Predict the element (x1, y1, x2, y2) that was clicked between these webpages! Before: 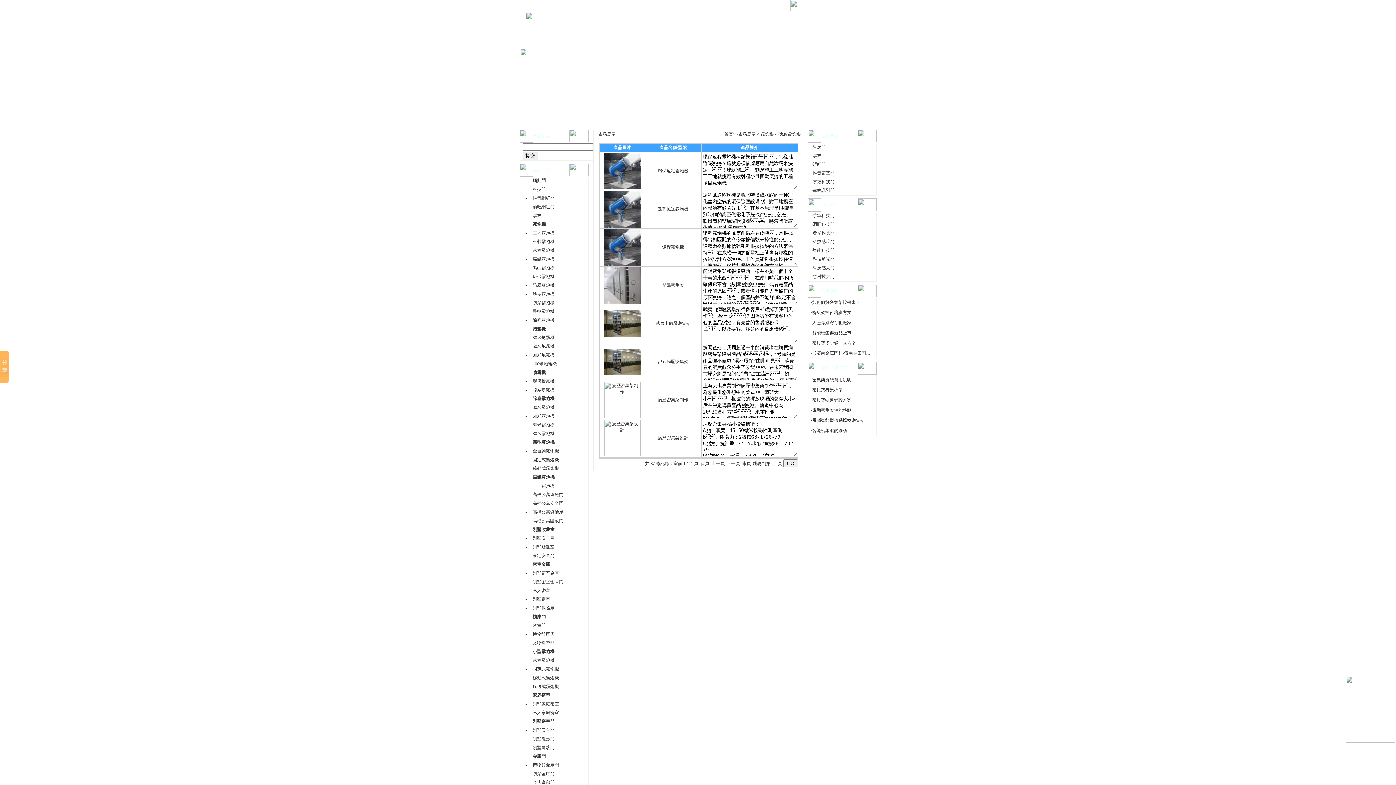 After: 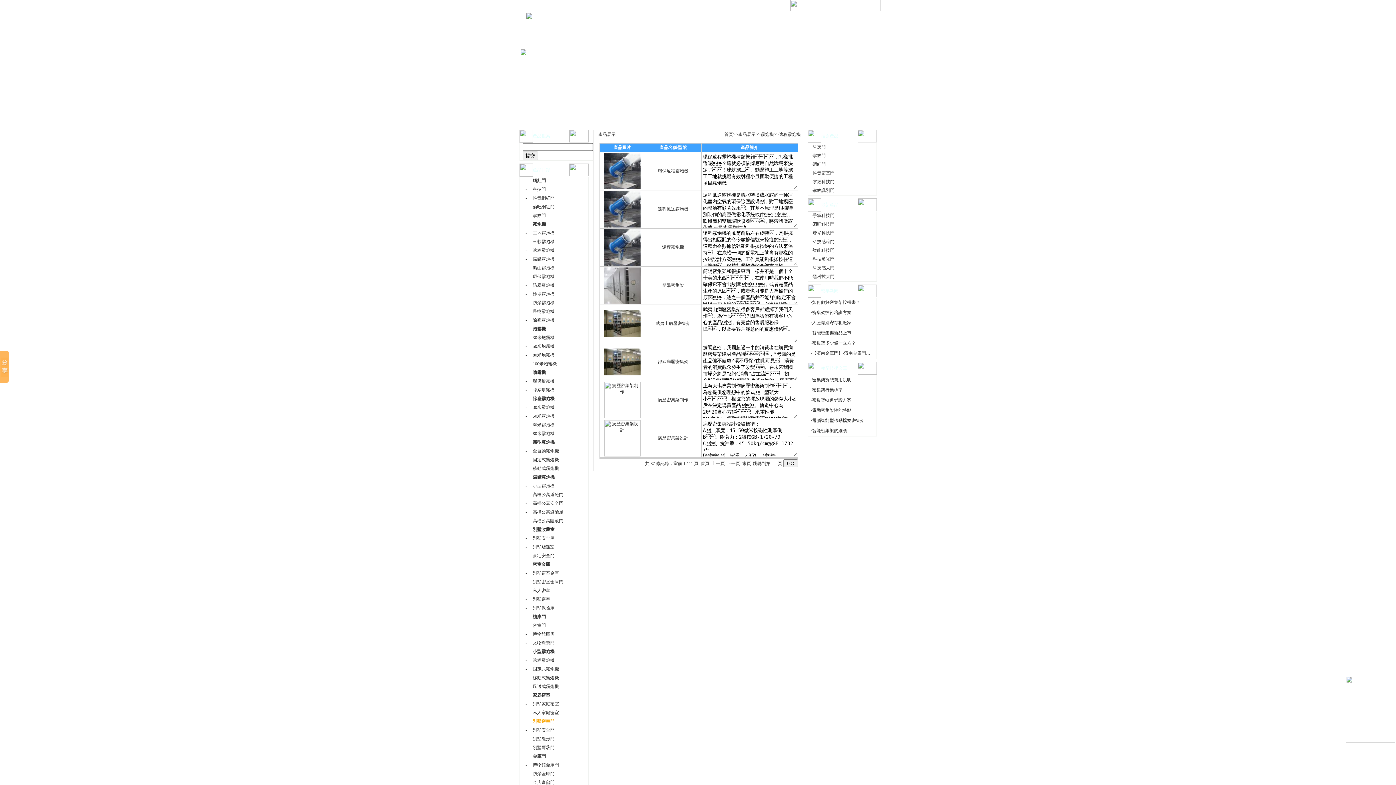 Action: label: 別墅密室門 bbox: (532, 719, 554, 724)